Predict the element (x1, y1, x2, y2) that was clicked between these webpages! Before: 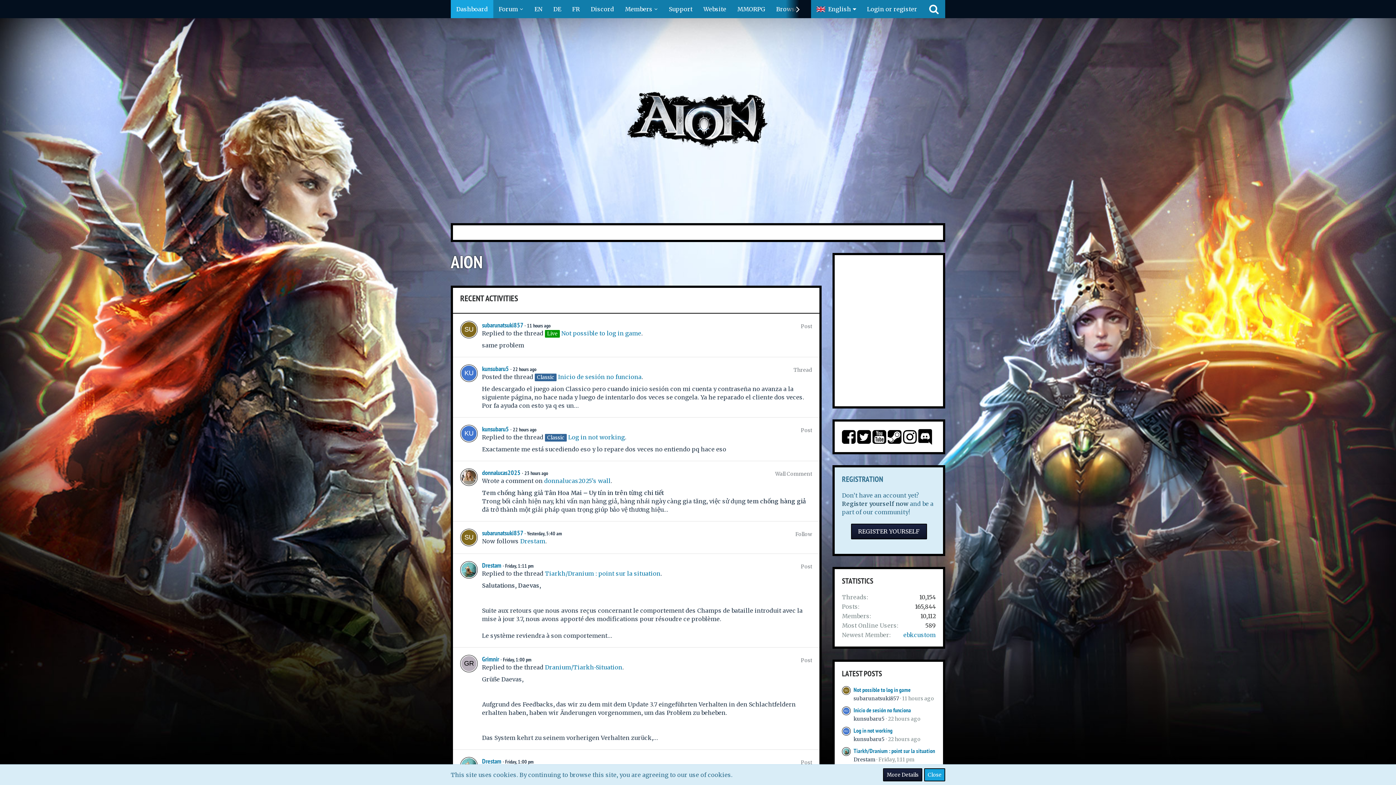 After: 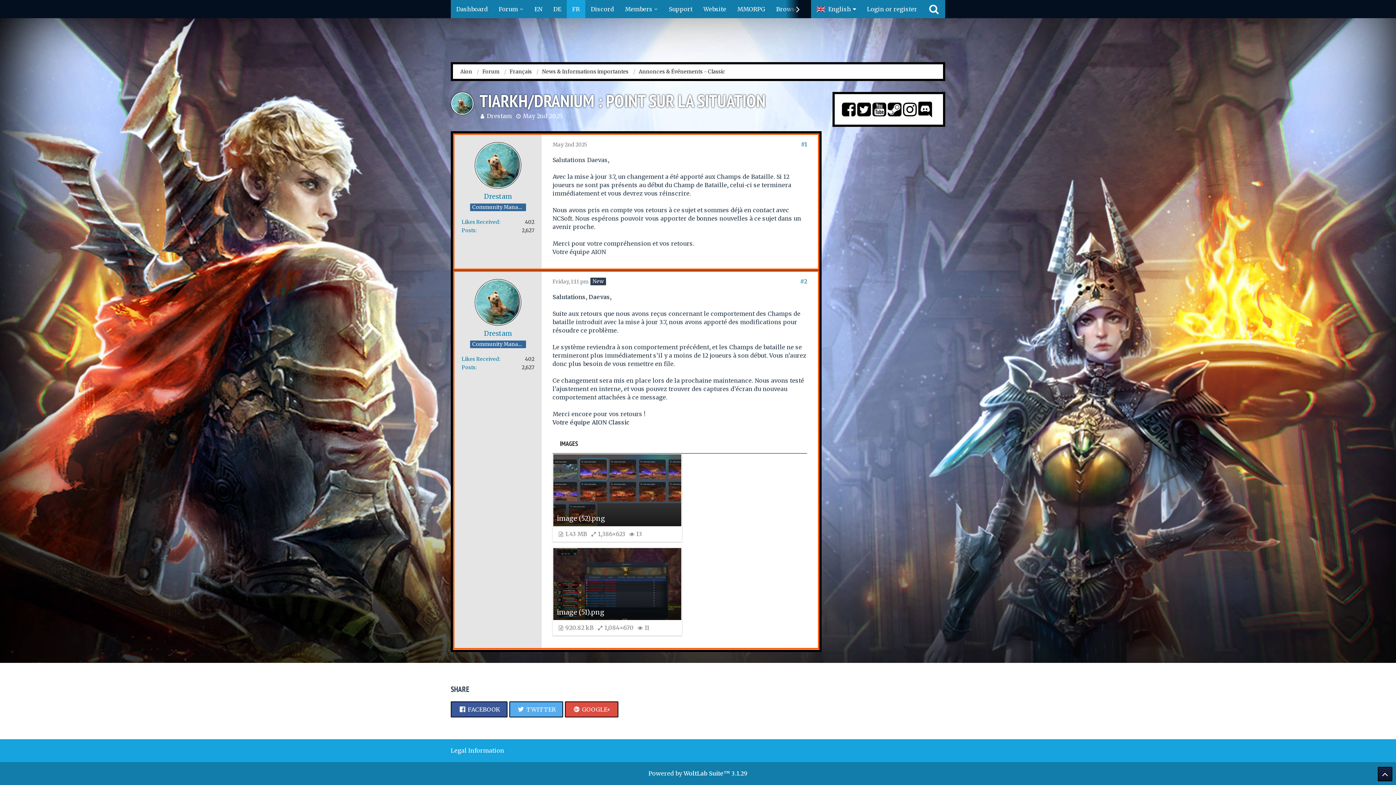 Action: label: Tiarkh/Dranium : point sur la situation bbox: (545, 570, 660, 577)